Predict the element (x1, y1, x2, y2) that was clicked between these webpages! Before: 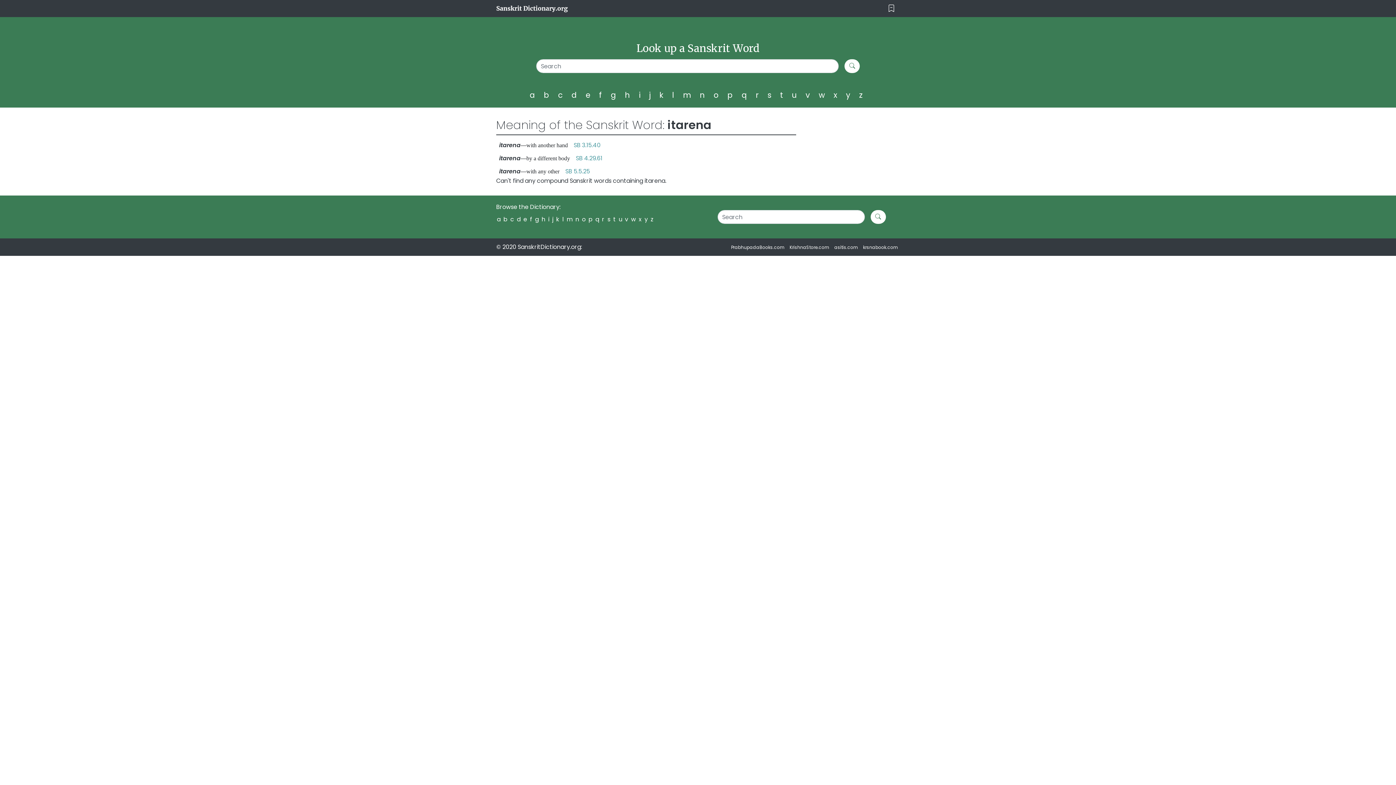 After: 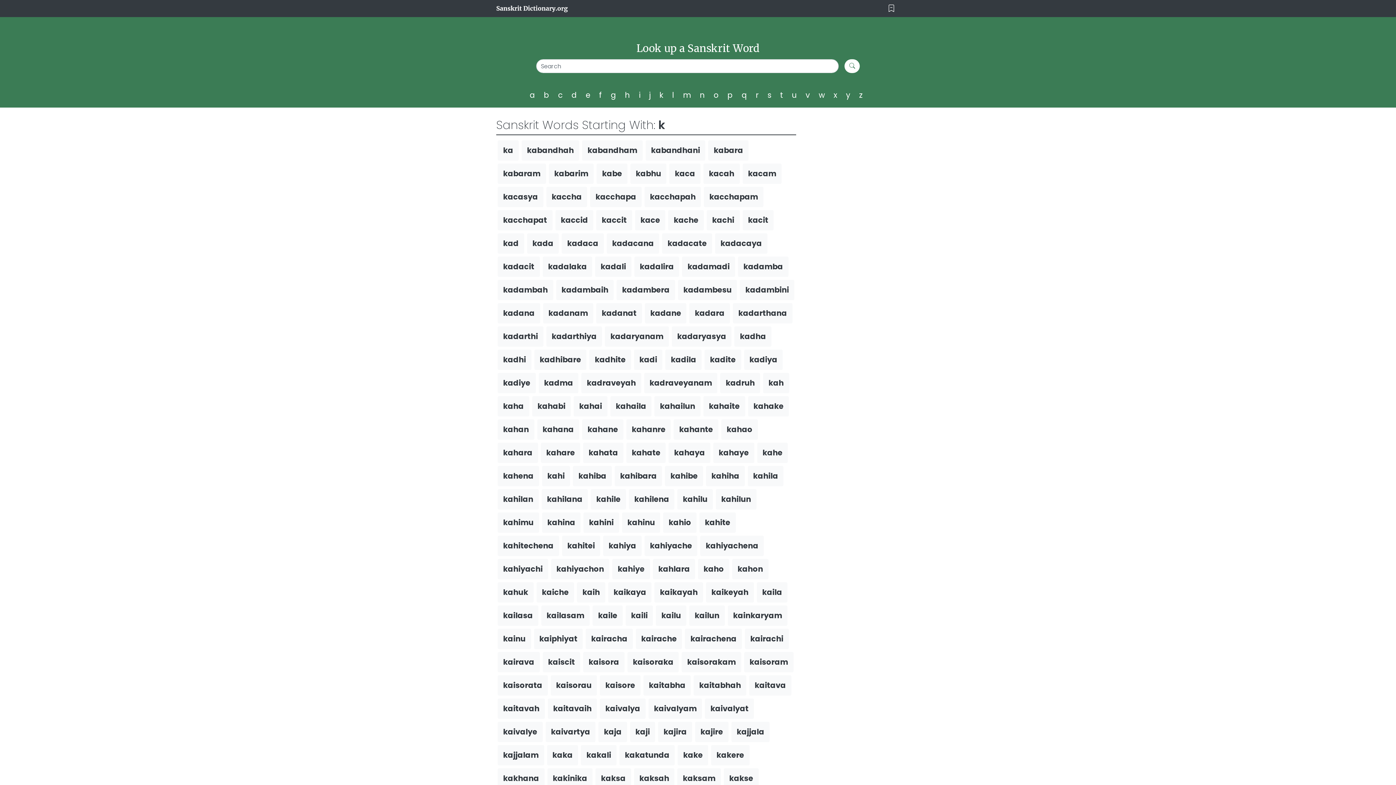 Action: label: k bbox: (659, 89, 667, 100)